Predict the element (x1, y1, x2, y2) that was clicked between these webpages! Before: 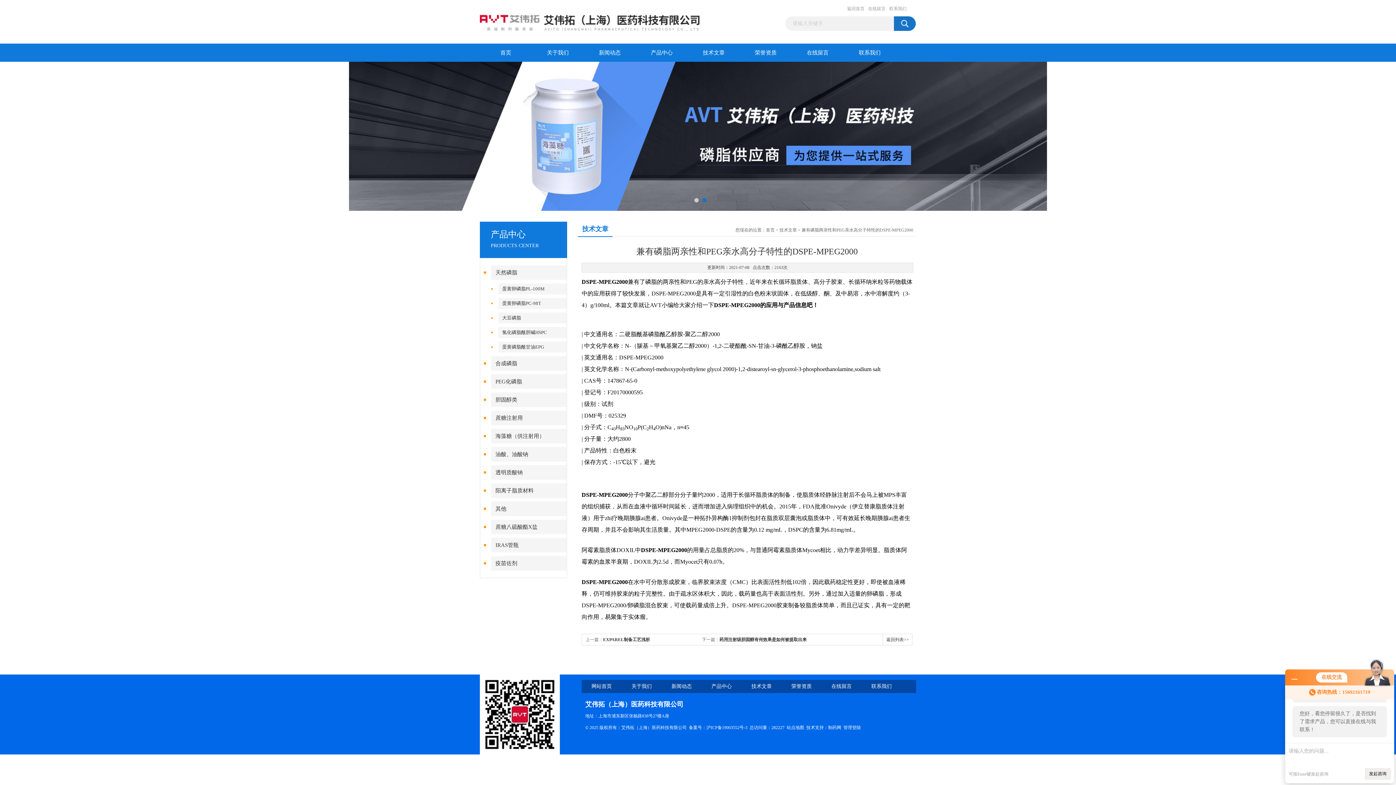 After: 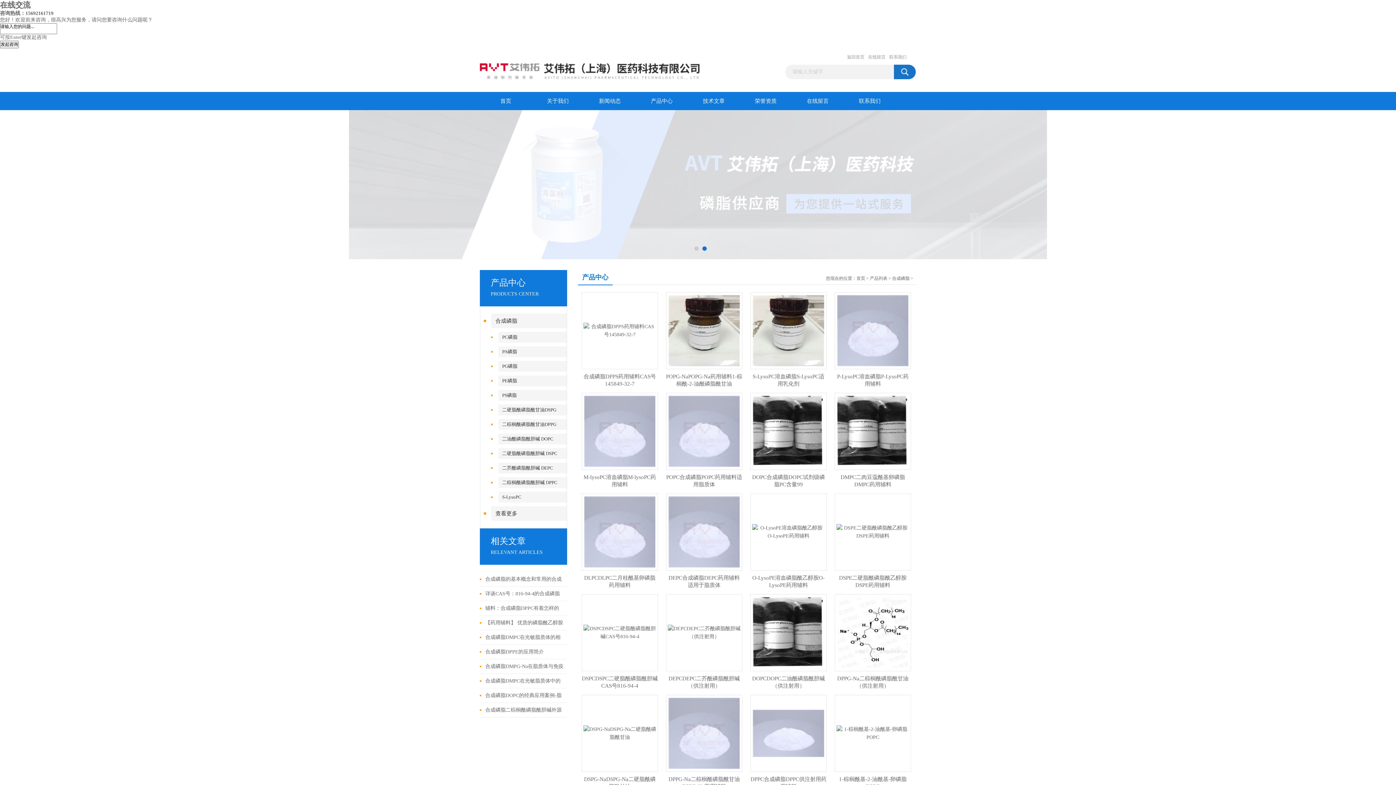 Action: label: 合成磷脂 bbox: (491, 356, 567, 370)